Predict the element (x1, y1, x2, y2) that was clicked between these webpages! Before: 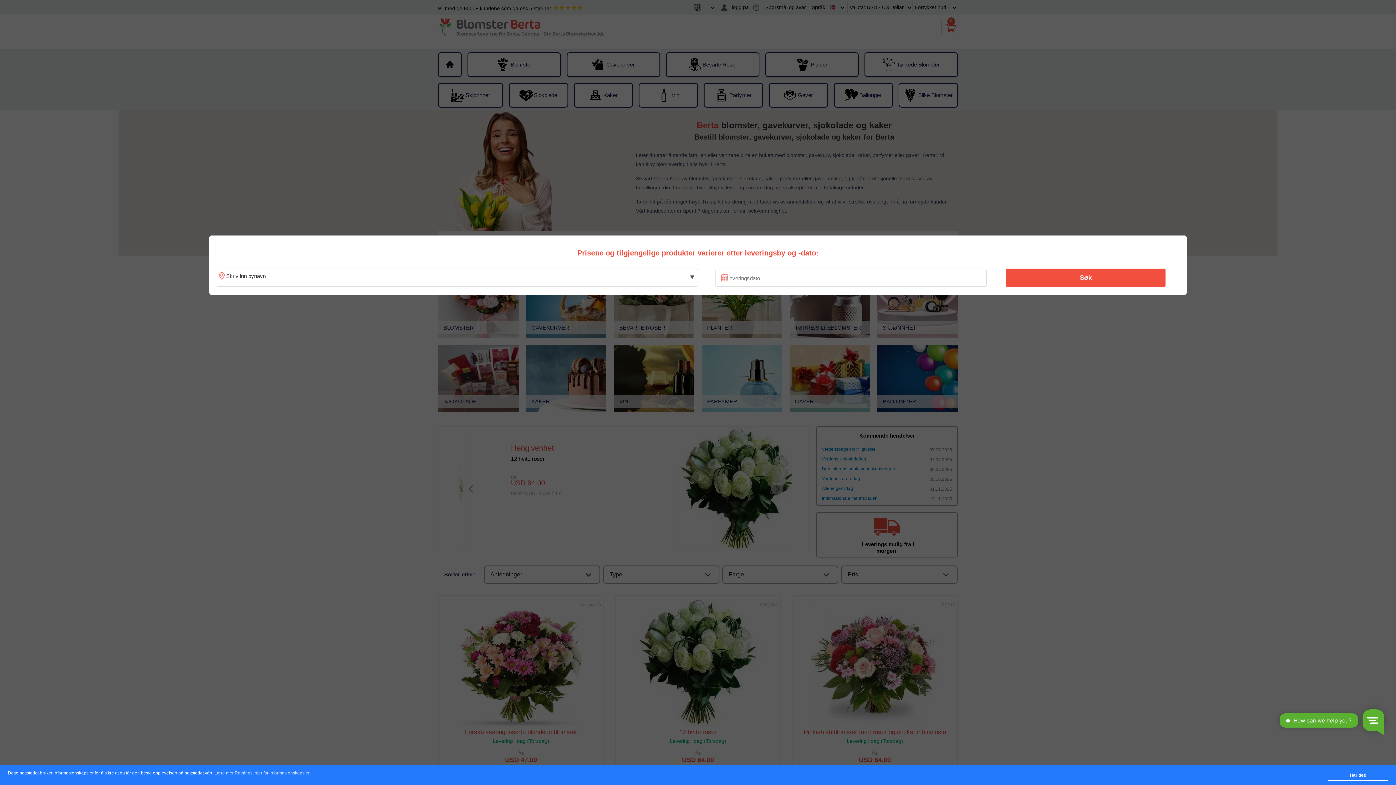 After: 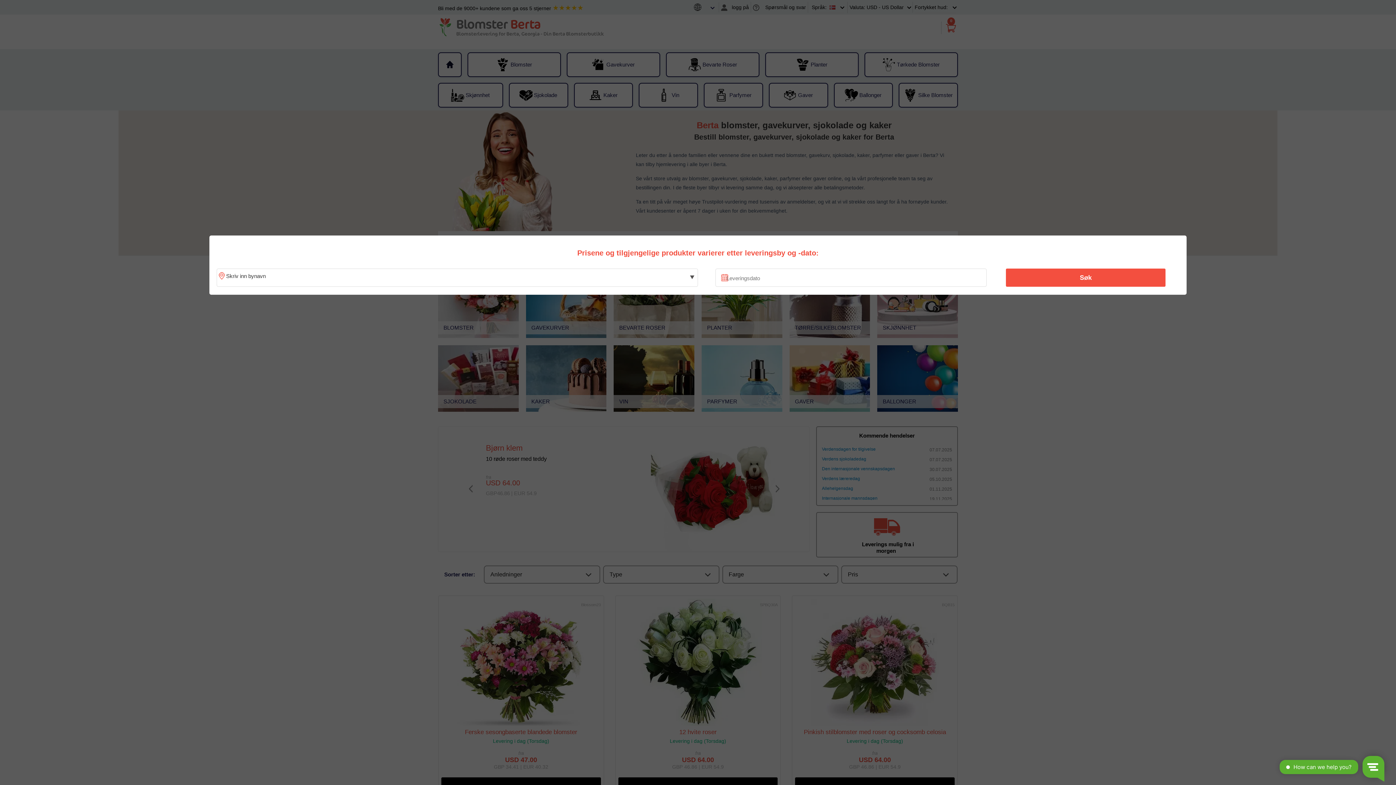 Action: bbox: (1328, 770, 1388, 781) label: Har det!